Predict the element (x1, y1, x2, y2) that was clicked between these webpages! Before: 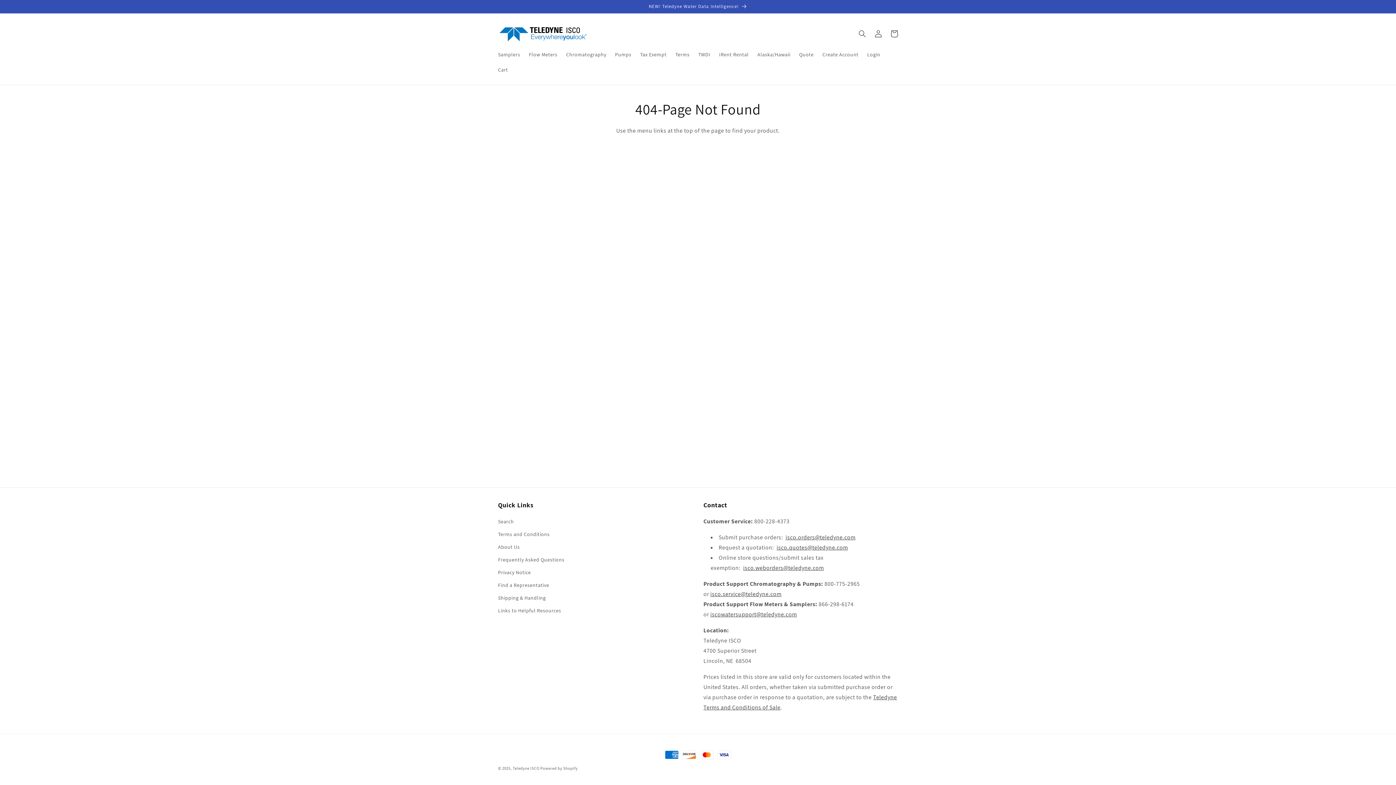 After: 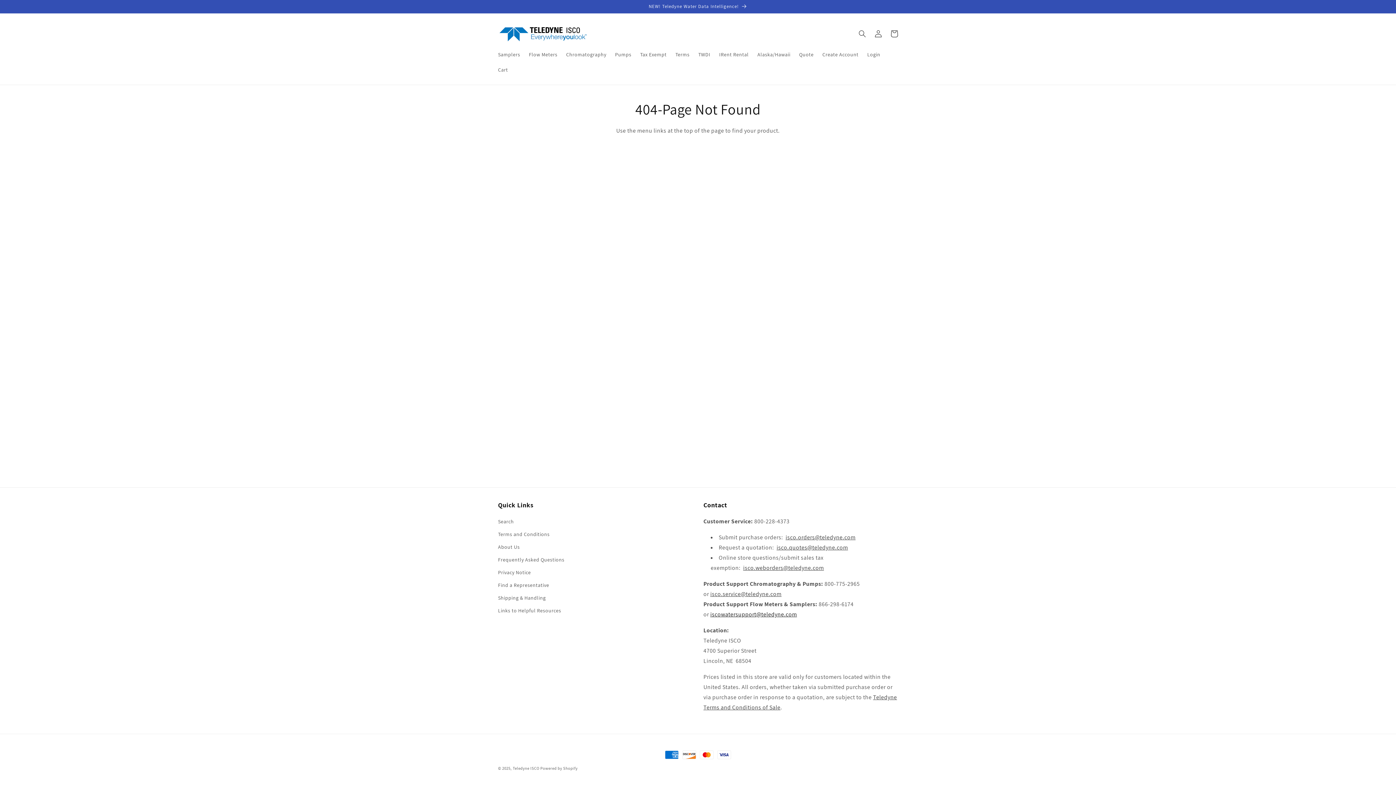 Action: bbox: (710, 610, 797, 618) label: iscowatersupport@teledyne.com